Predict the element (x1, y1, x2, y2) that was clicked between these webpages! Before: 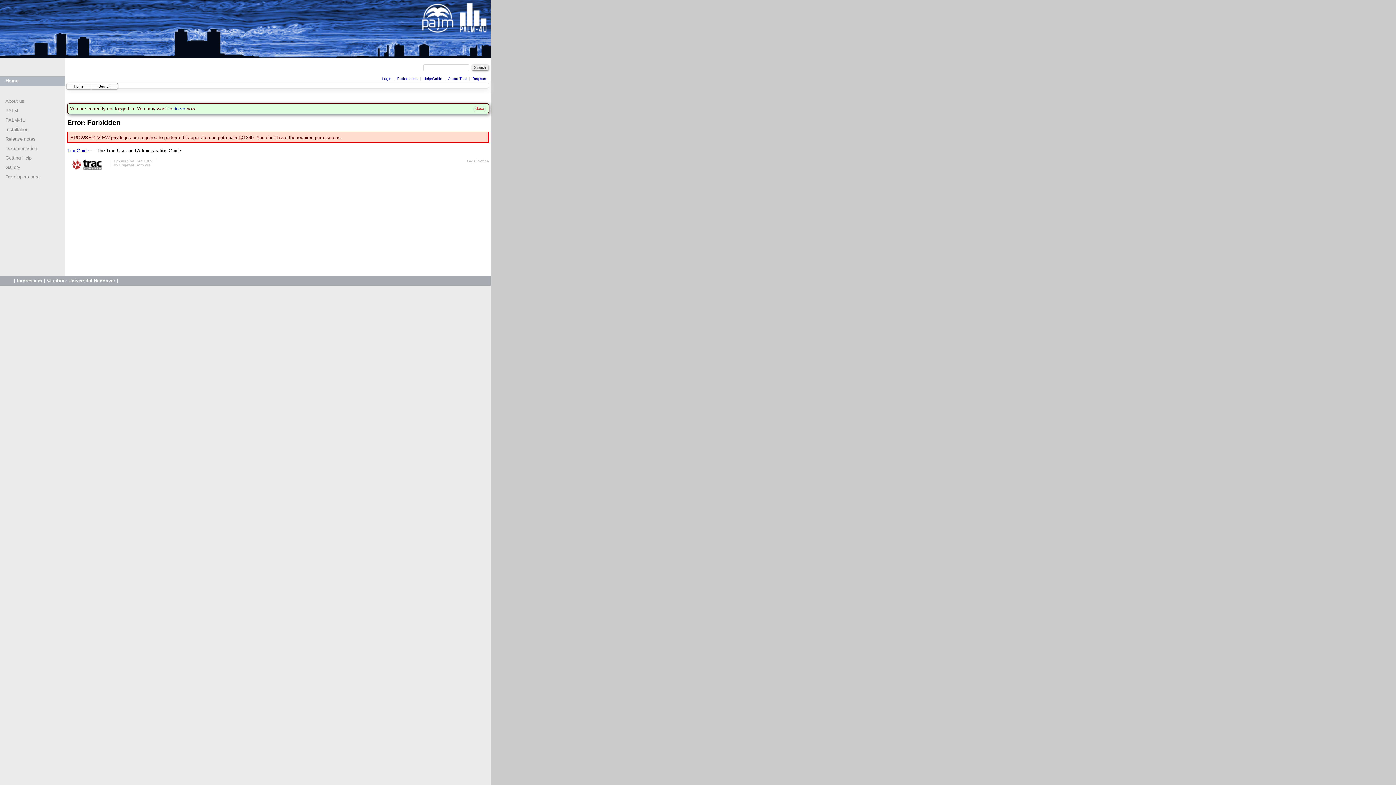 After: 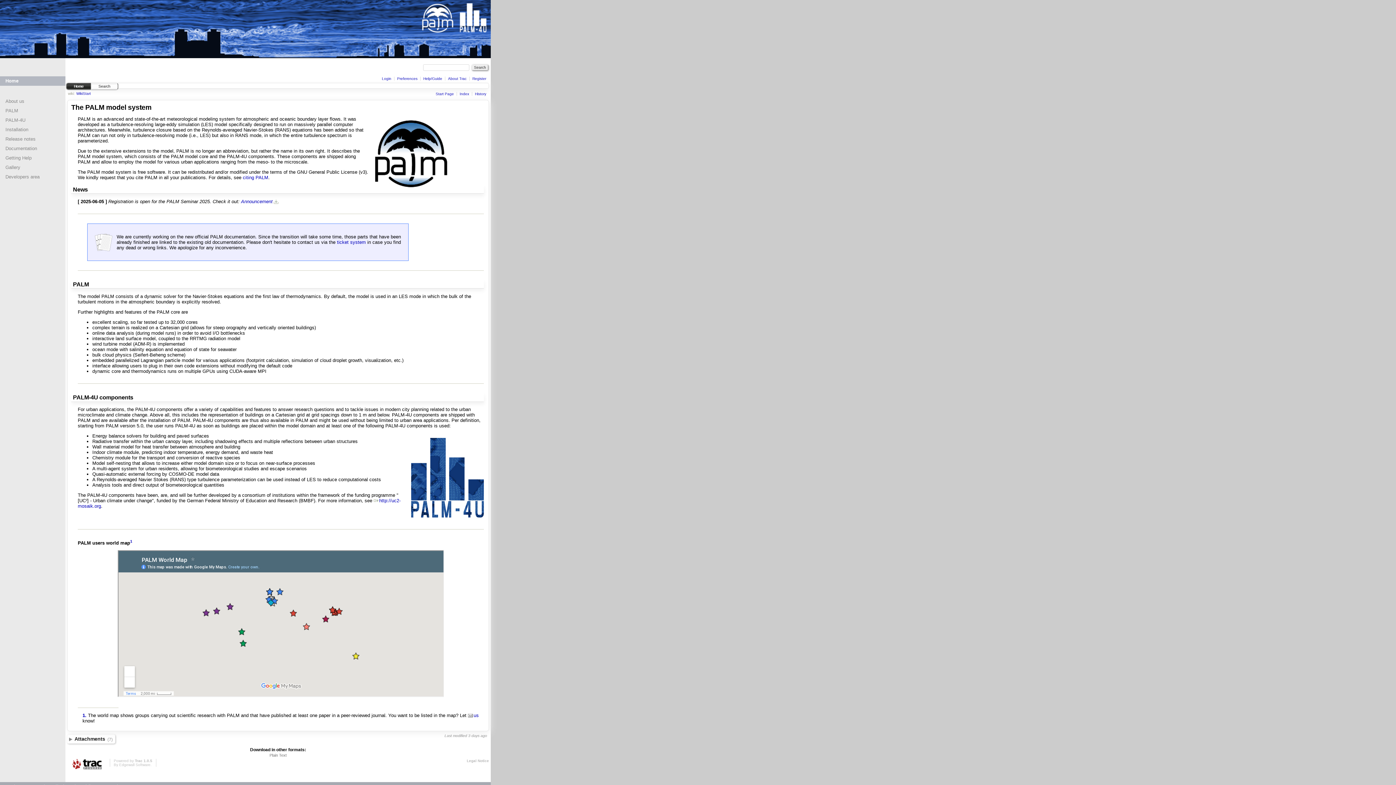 Action: label: Home bbox: (66, 83, 90, 89)